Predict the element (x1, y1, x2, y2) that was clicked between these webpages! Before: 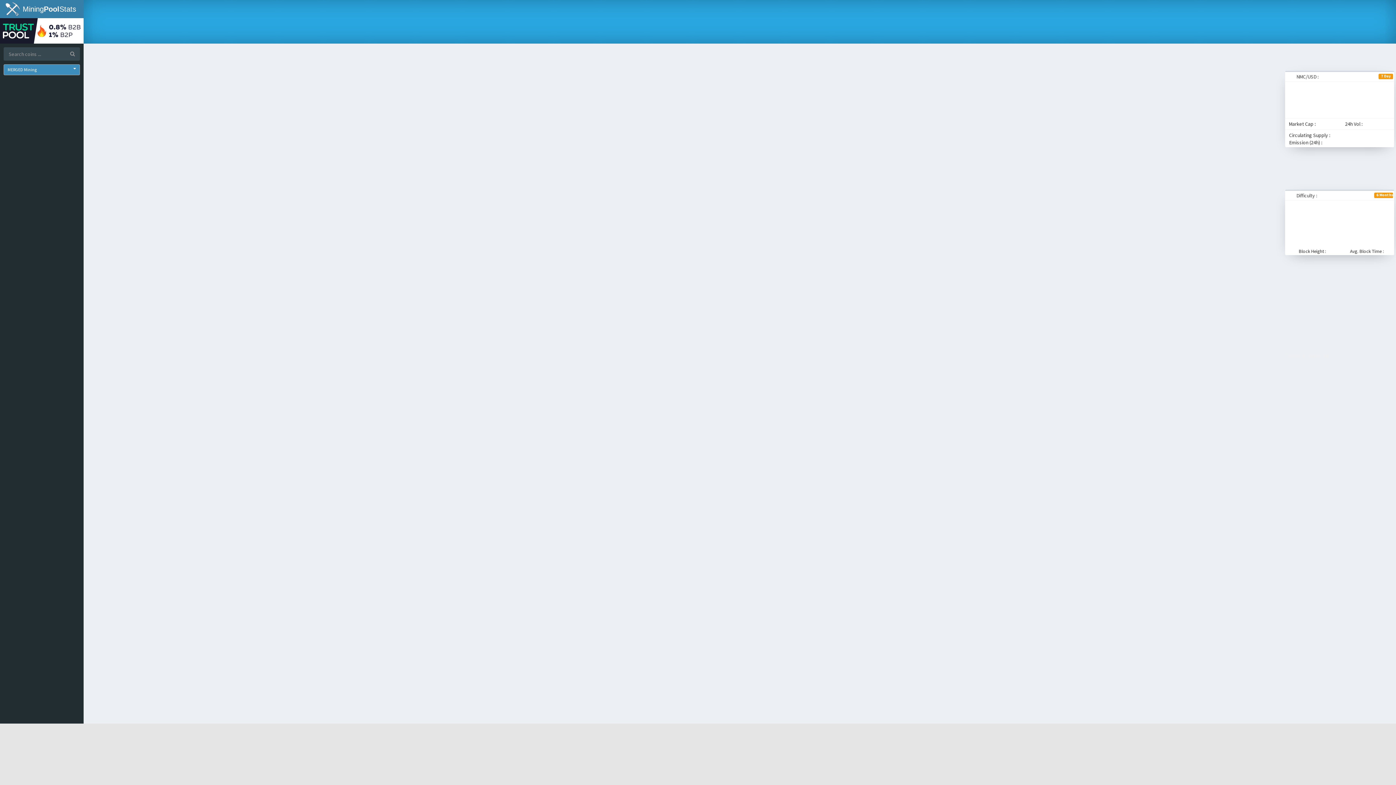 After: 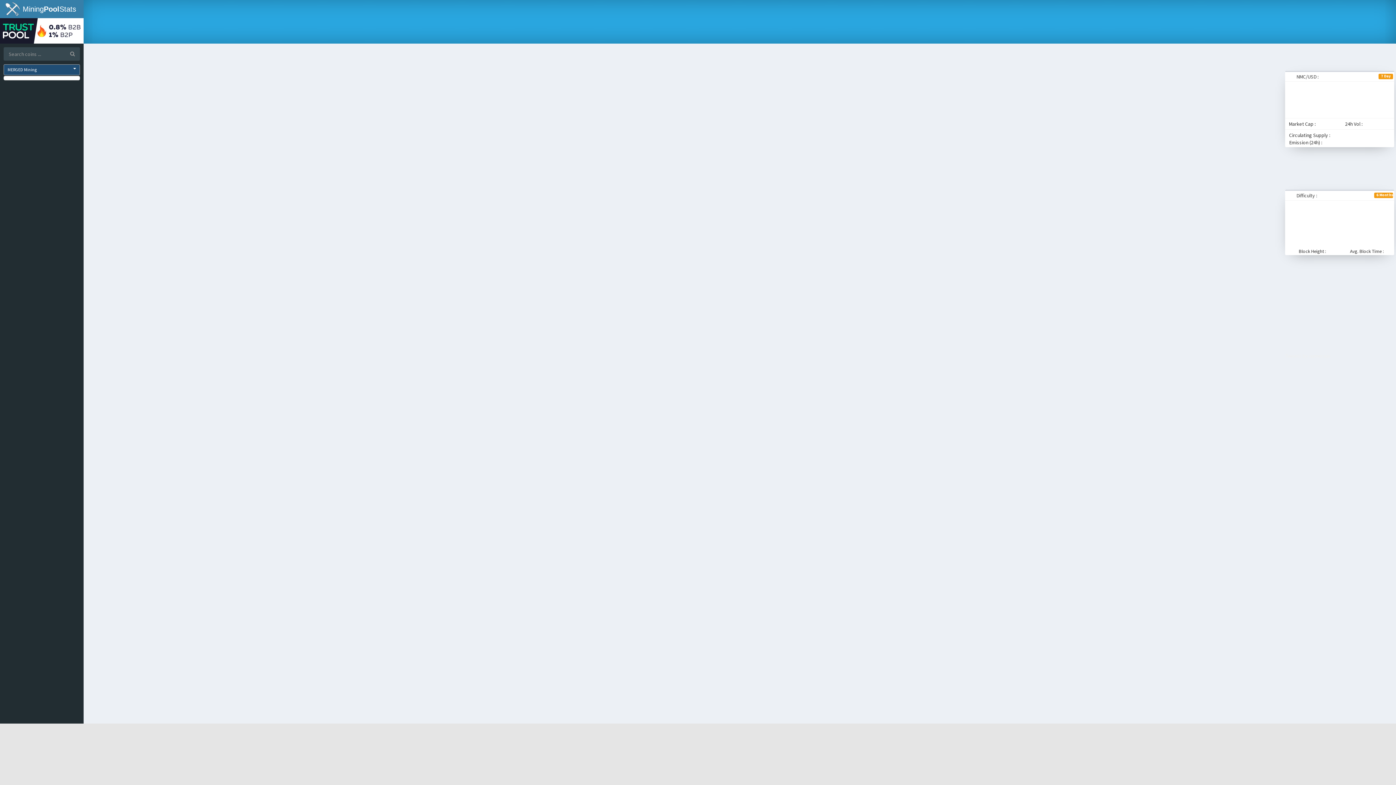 Action: label: MERGED Mining bbox: (3, 64, 80, 75)